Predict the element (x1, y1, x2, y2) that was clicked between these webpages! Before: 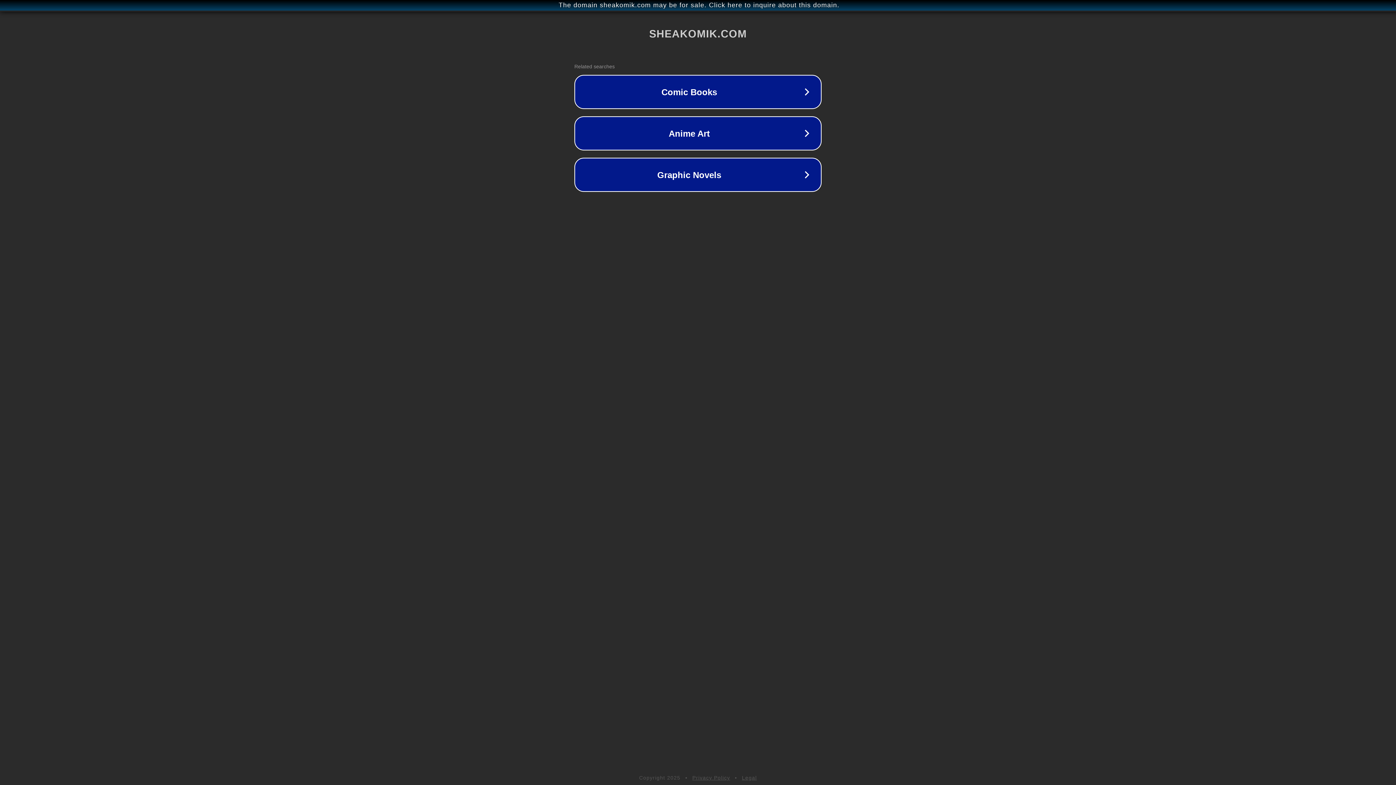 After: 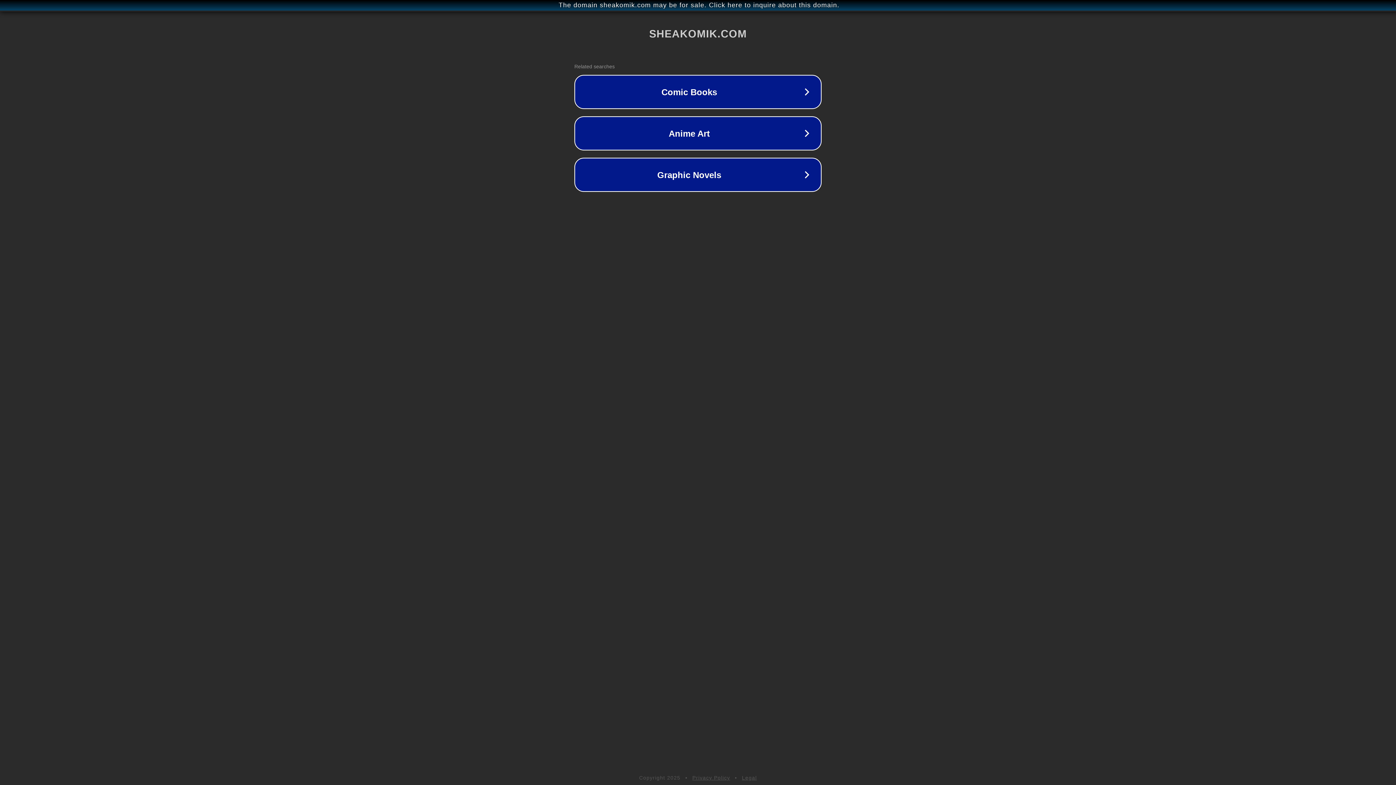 Action: bbox: (742, 775, 757, 781) label: Legal